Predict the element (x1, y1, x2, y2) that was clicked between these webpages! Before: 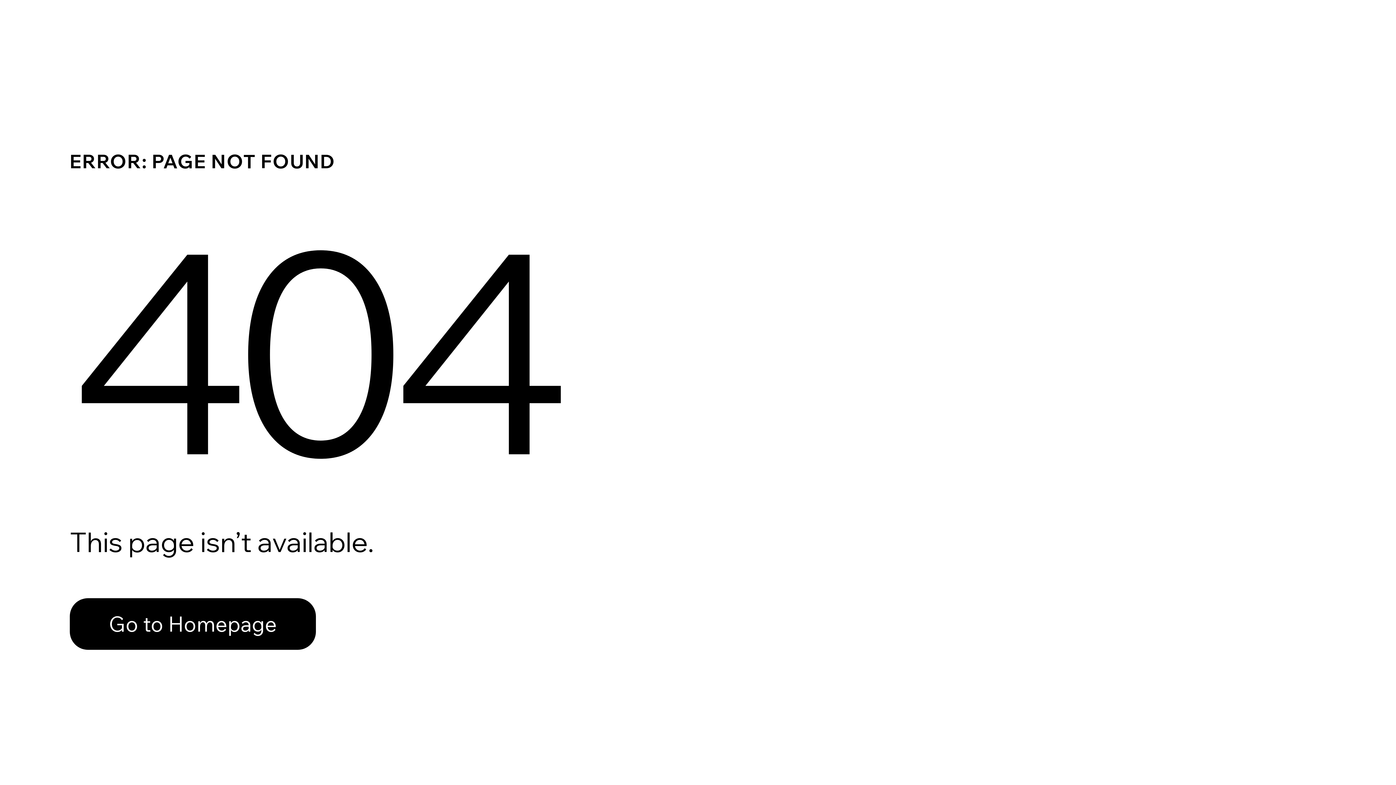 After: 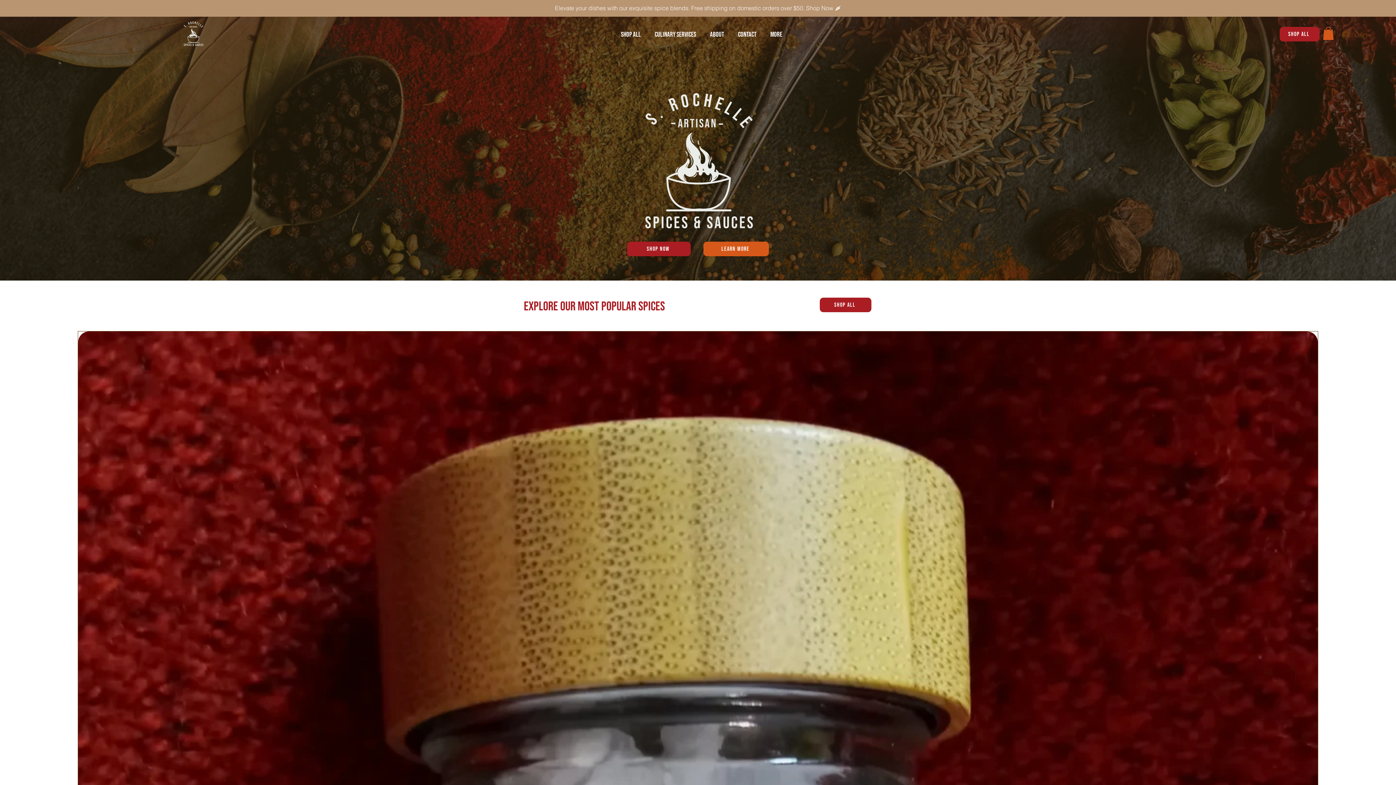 Action: bbox: (69, 598, 316, 650) label: Go to Homepage